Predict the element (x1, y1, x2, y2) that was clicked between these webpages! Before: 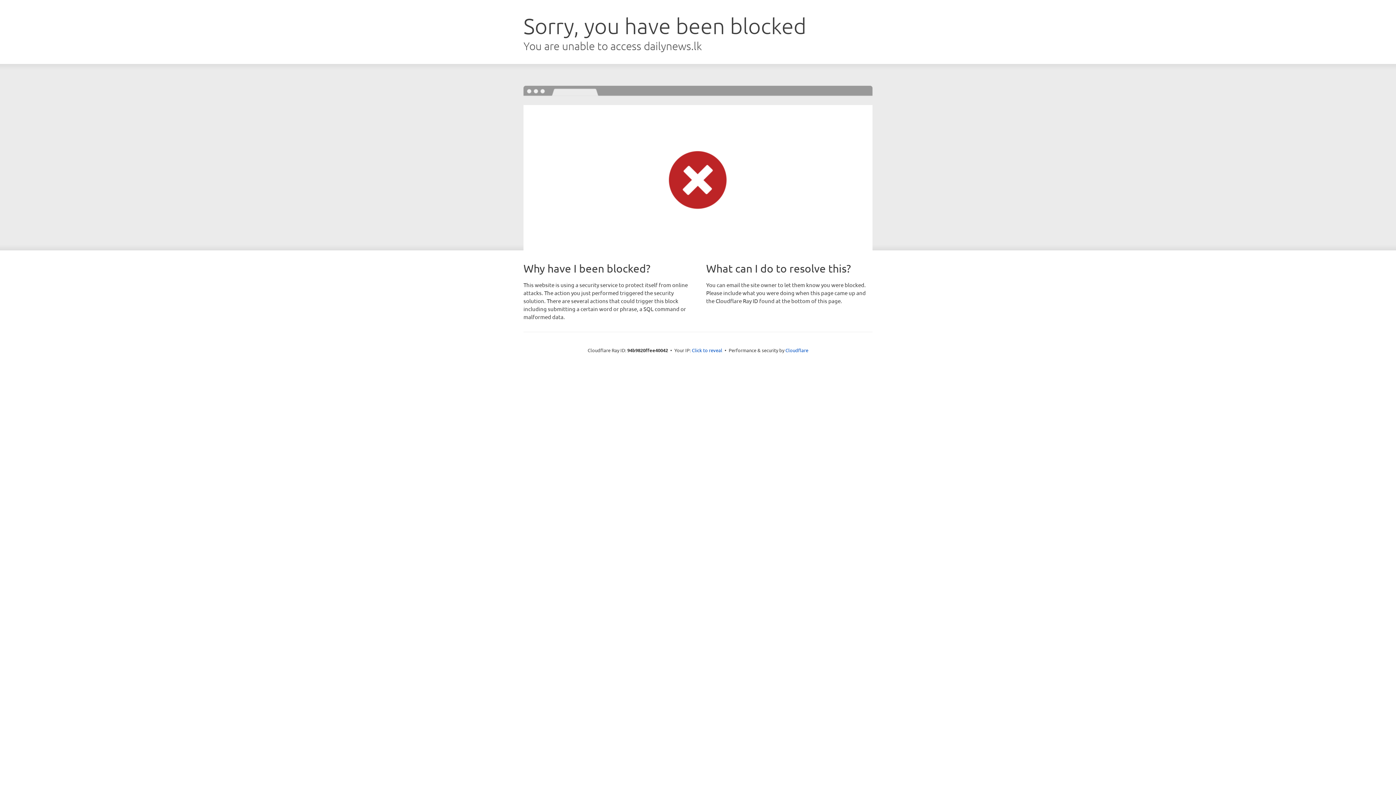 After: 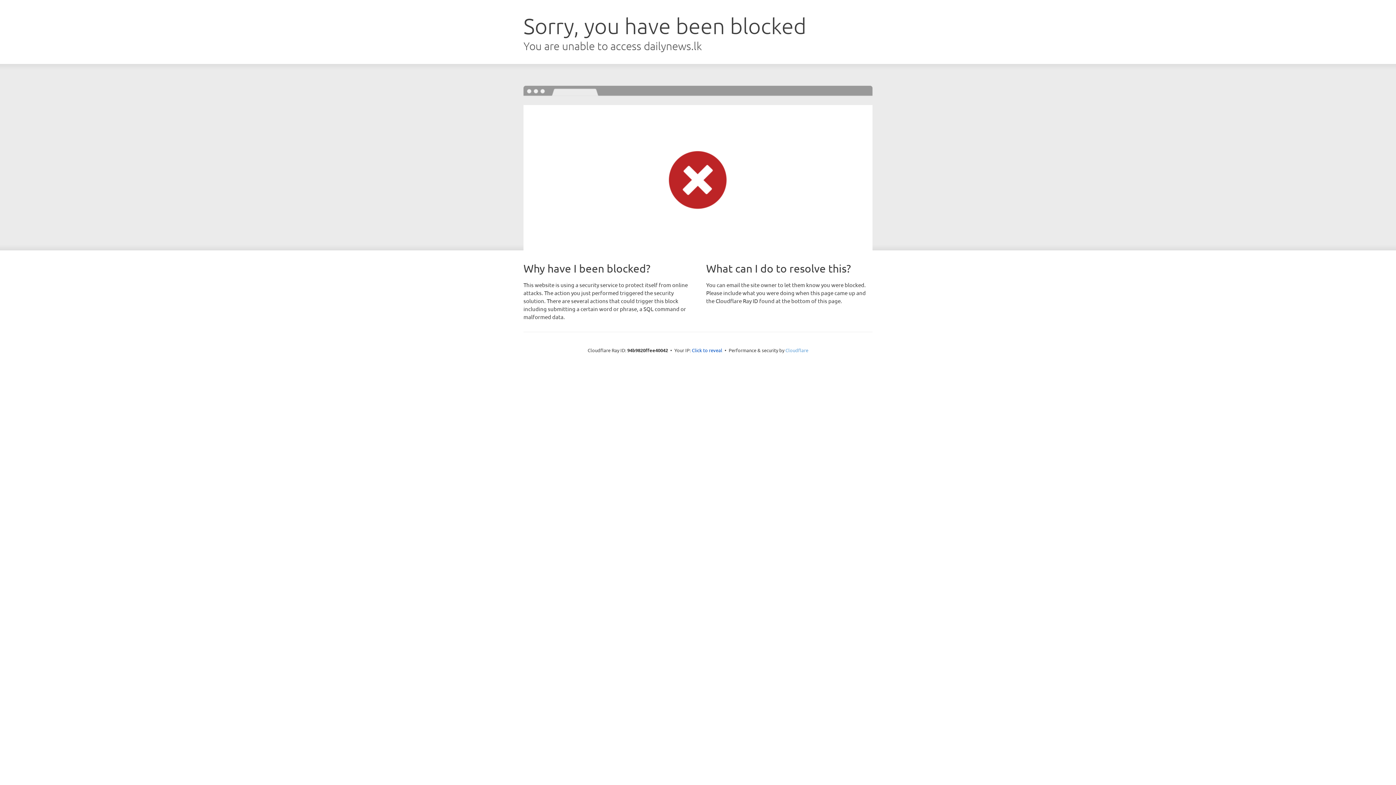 Action: bbox: (785, 347, 808, 353) label: Cloudflare